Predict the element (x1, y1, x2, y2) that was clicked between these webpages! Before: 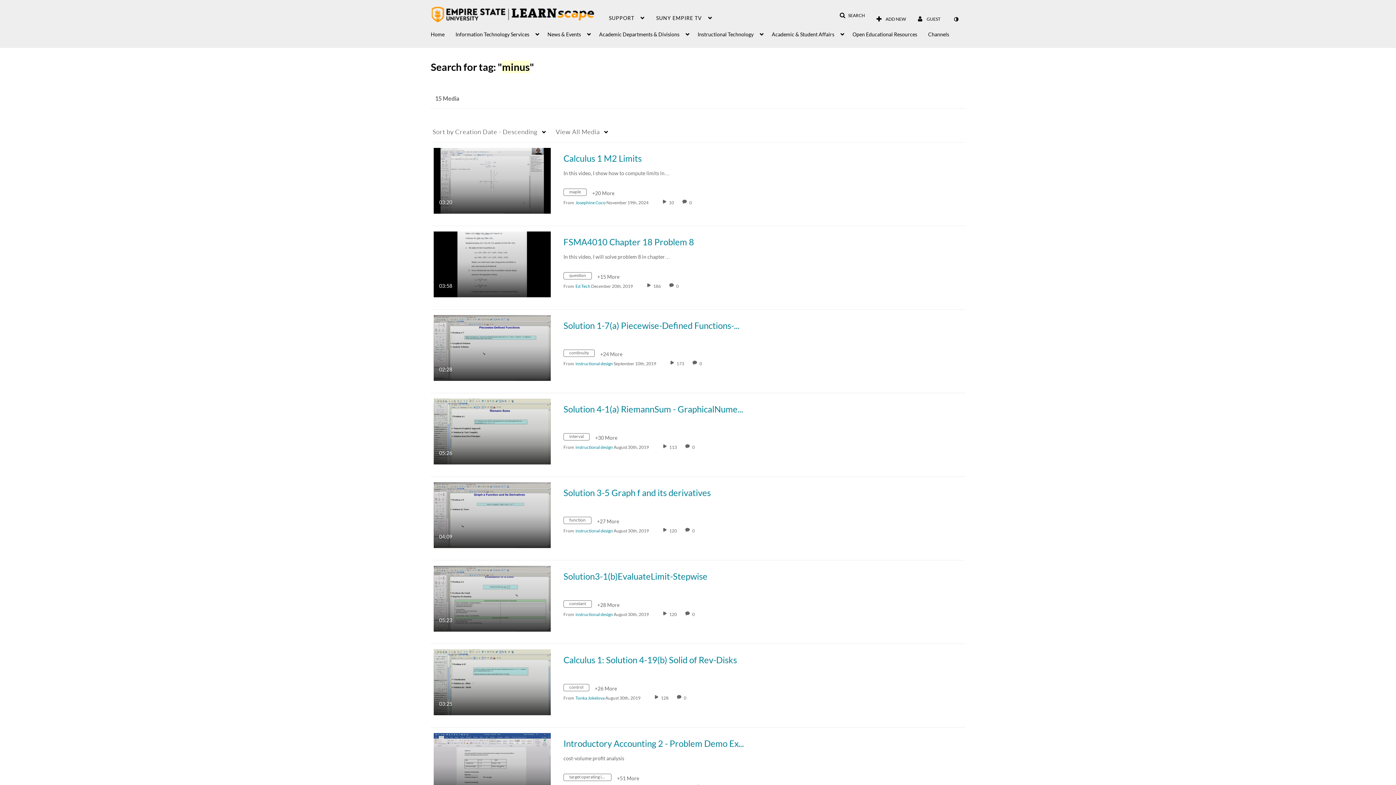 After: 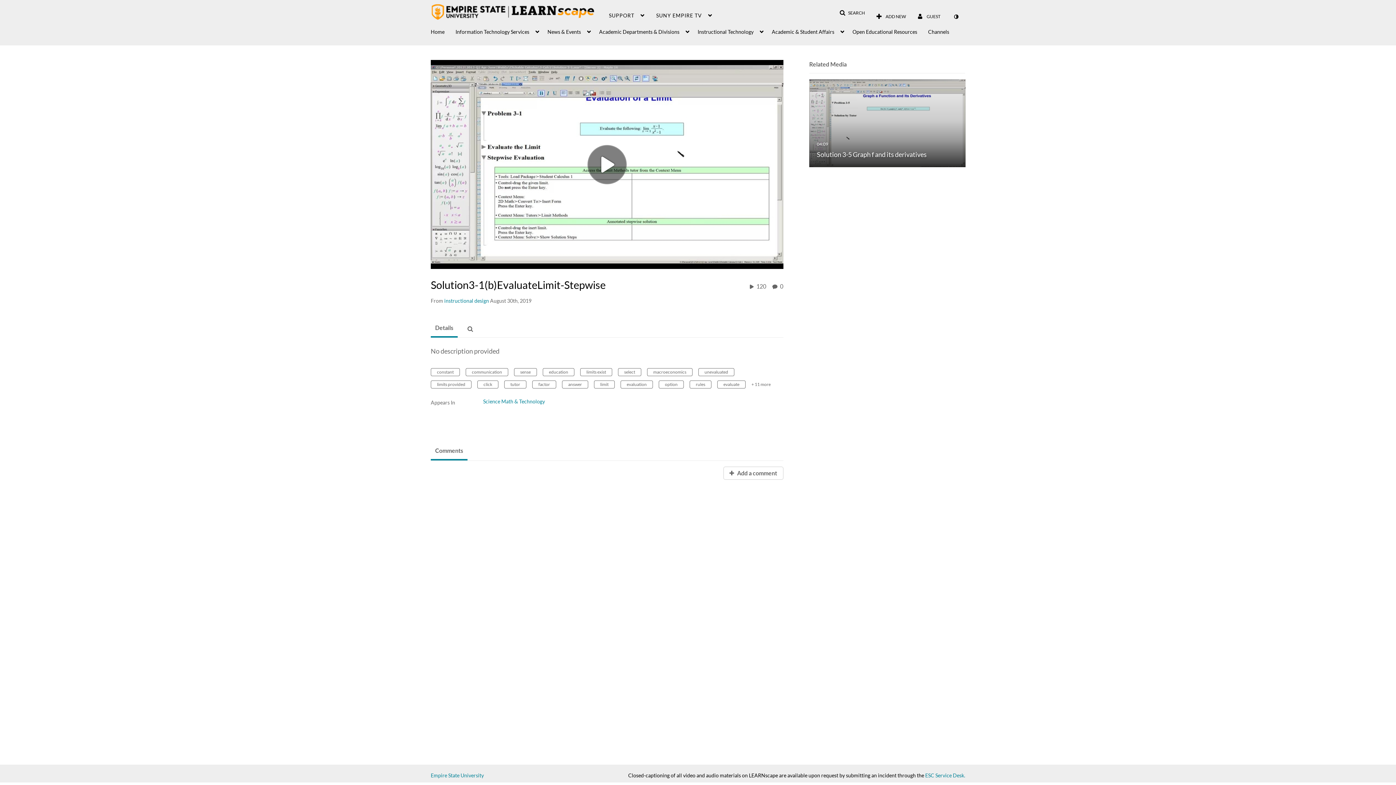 Action: bbox: (692, 612, 696, 617) label: 0 comment(s). Click to see them